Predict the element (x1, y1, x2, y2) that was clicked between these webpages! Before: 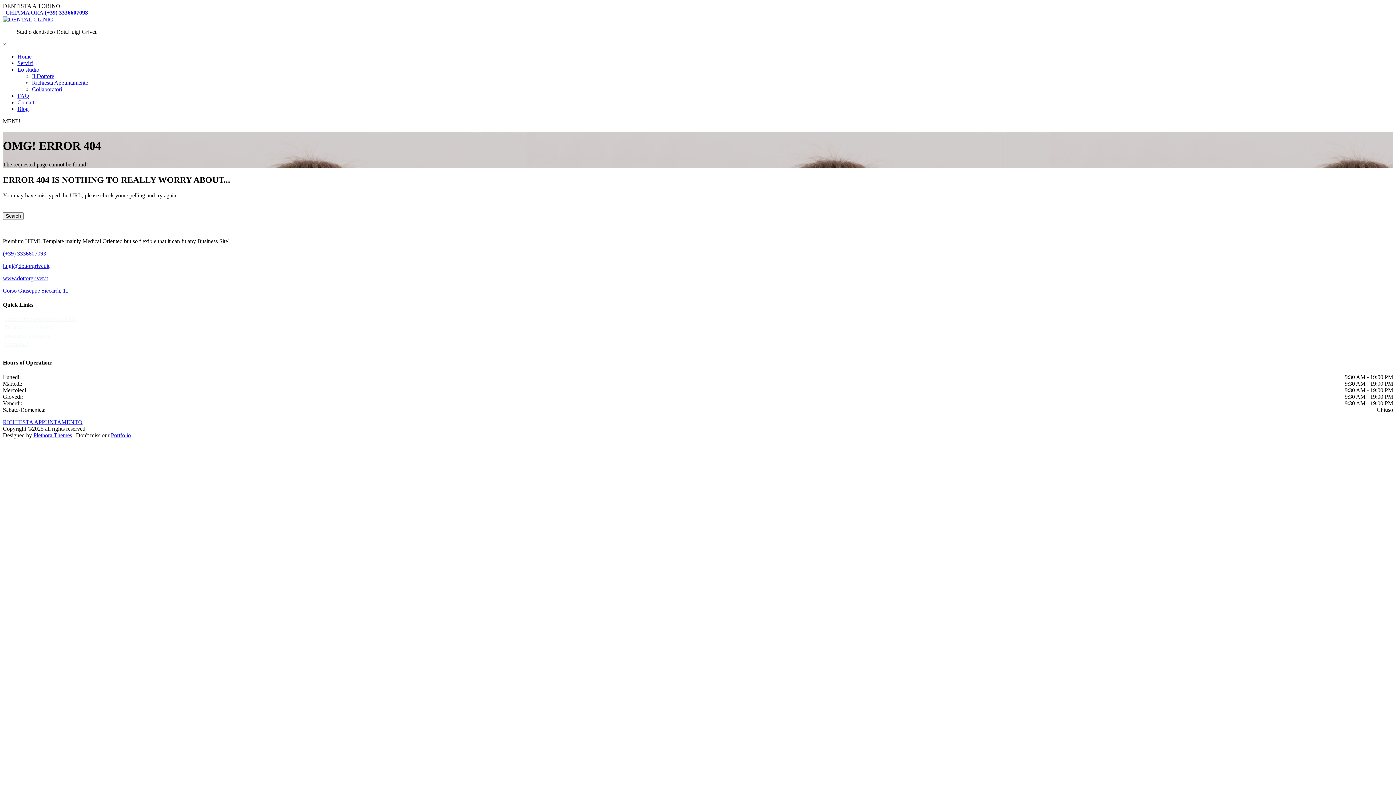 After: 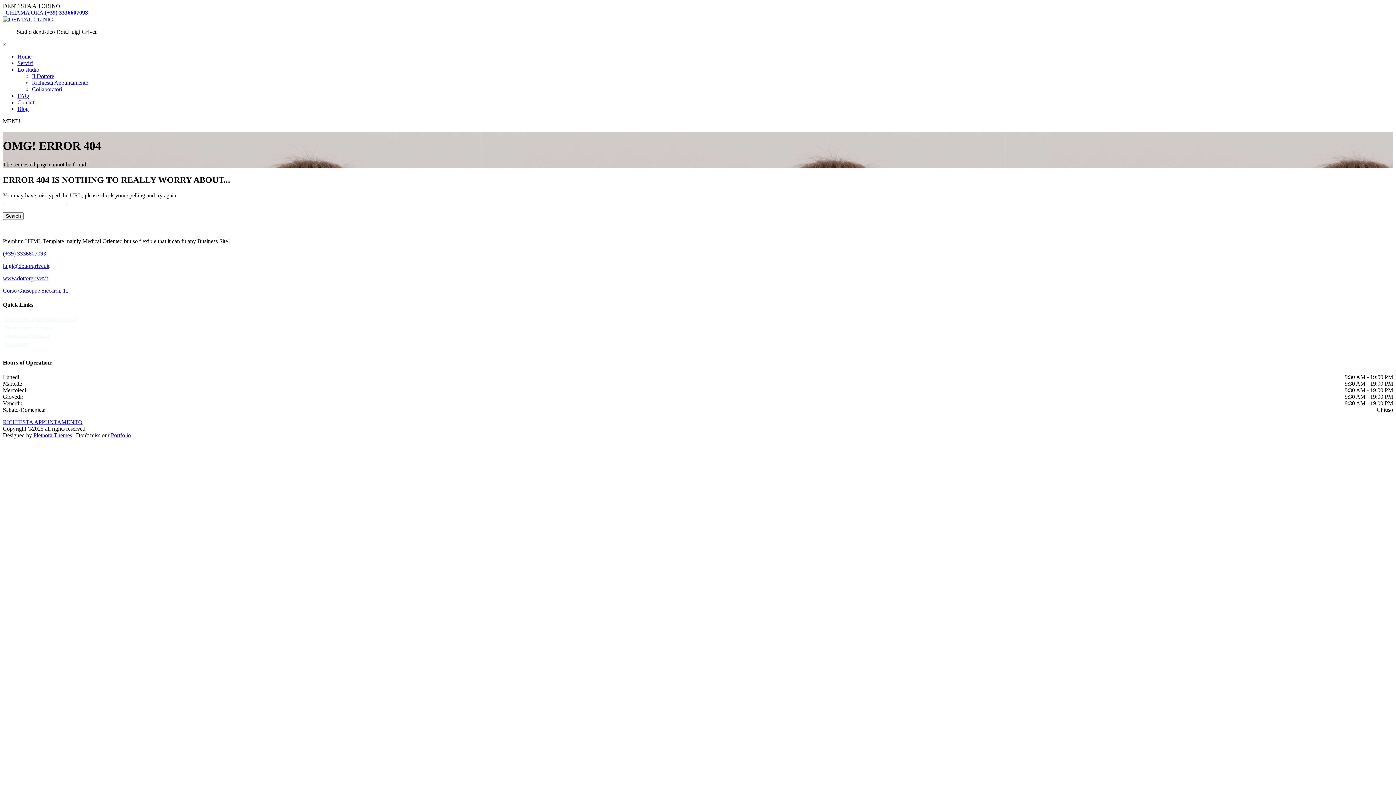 Action: bbox: (2, 9, 88, 15) label:   CHIAMA ORA (+39) 3336607093